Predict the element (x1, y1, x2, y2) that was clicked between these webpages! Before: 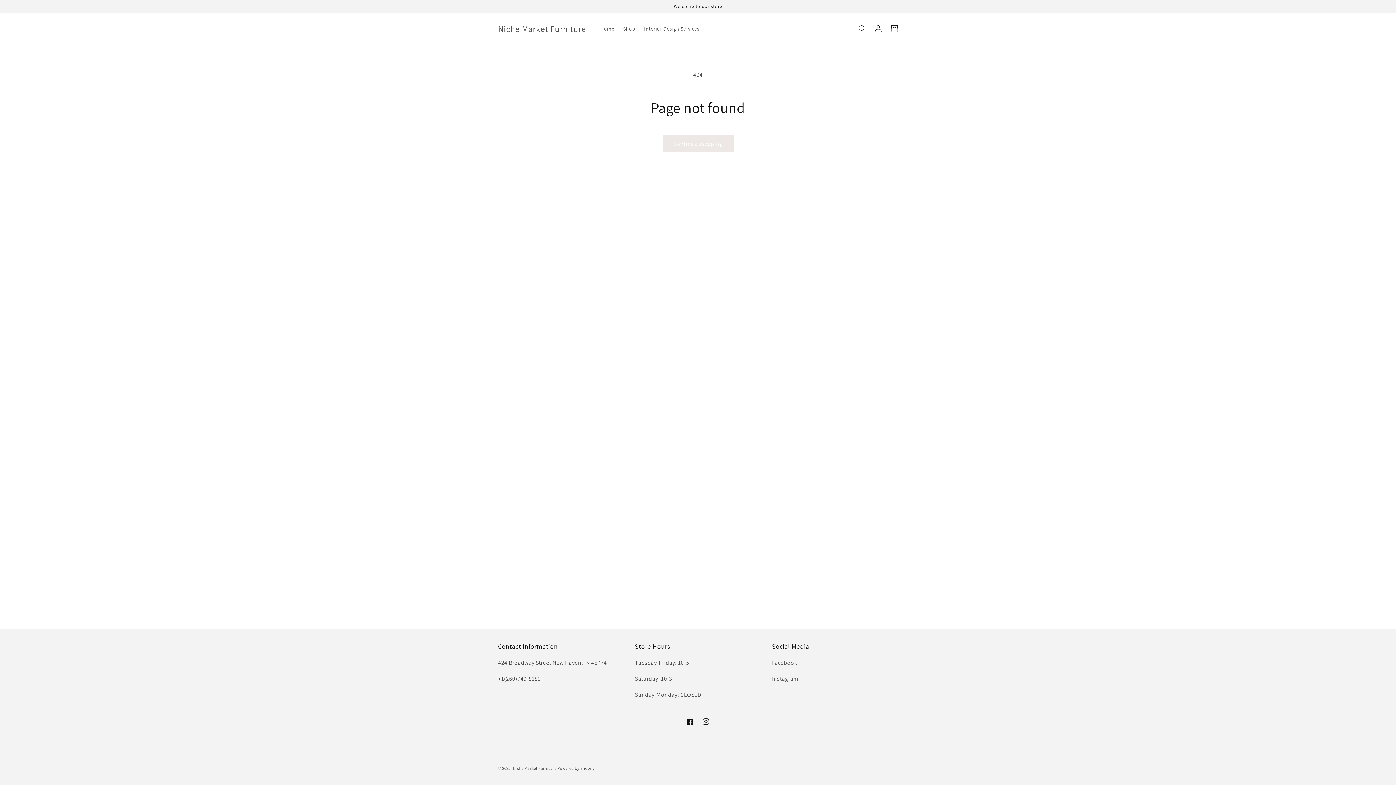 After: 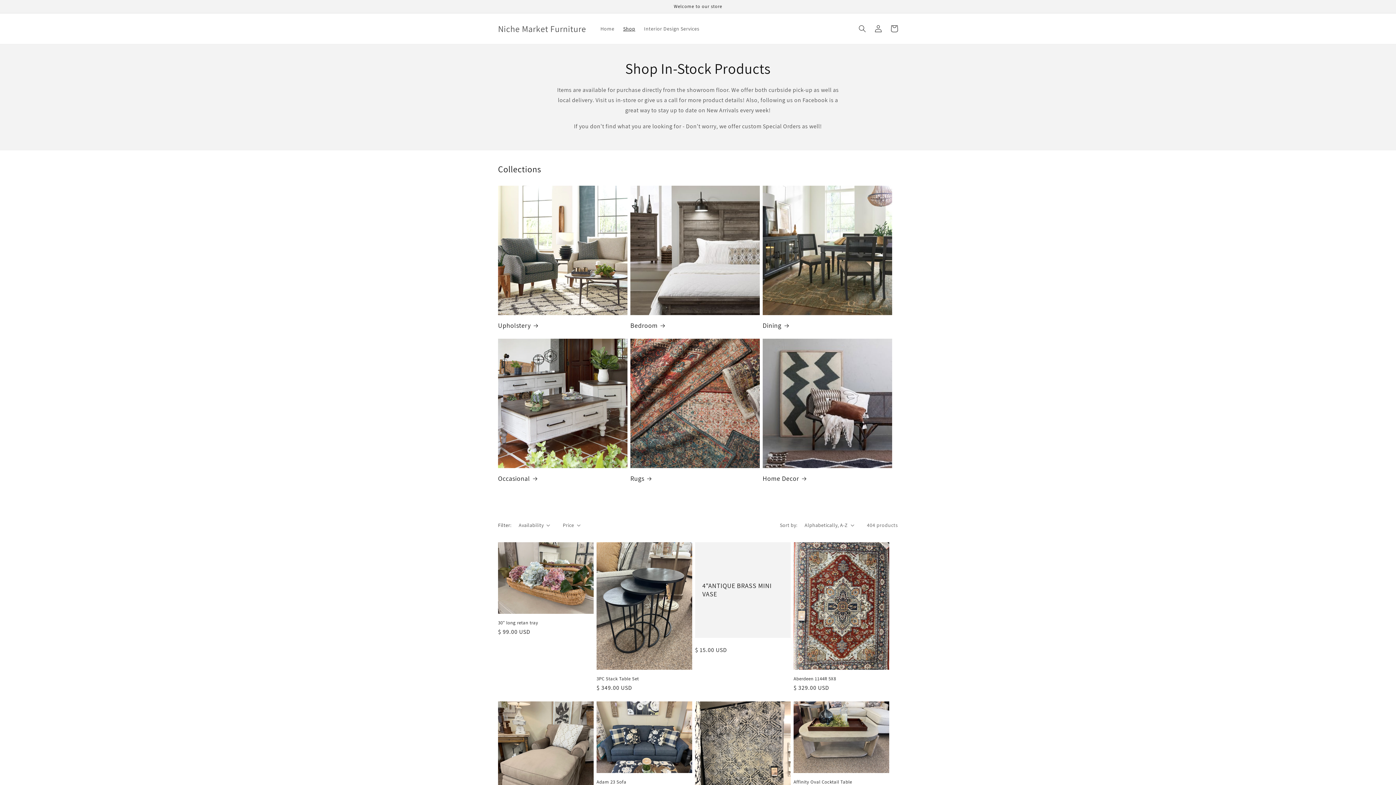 Action: label: Continue shopping bbox: (662, 135, 733, 152)